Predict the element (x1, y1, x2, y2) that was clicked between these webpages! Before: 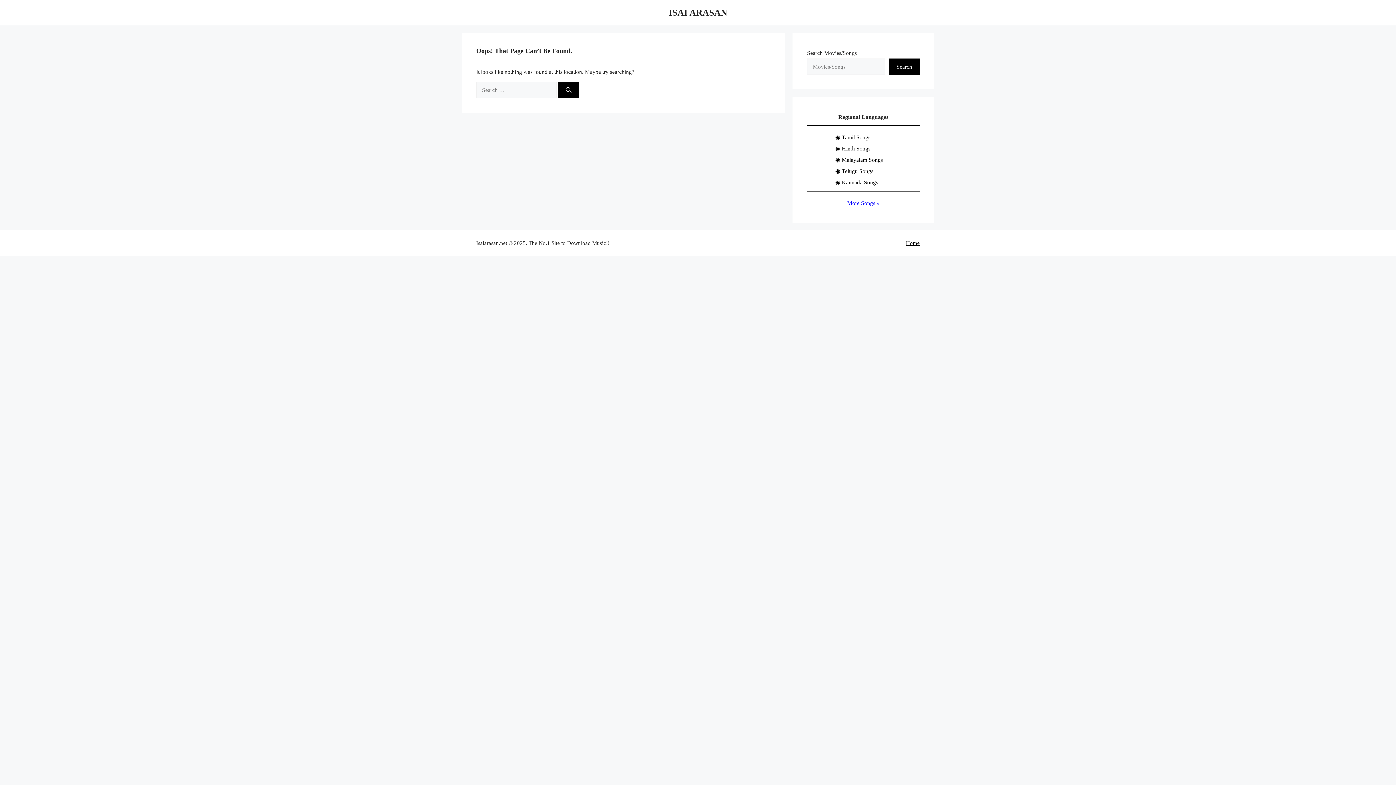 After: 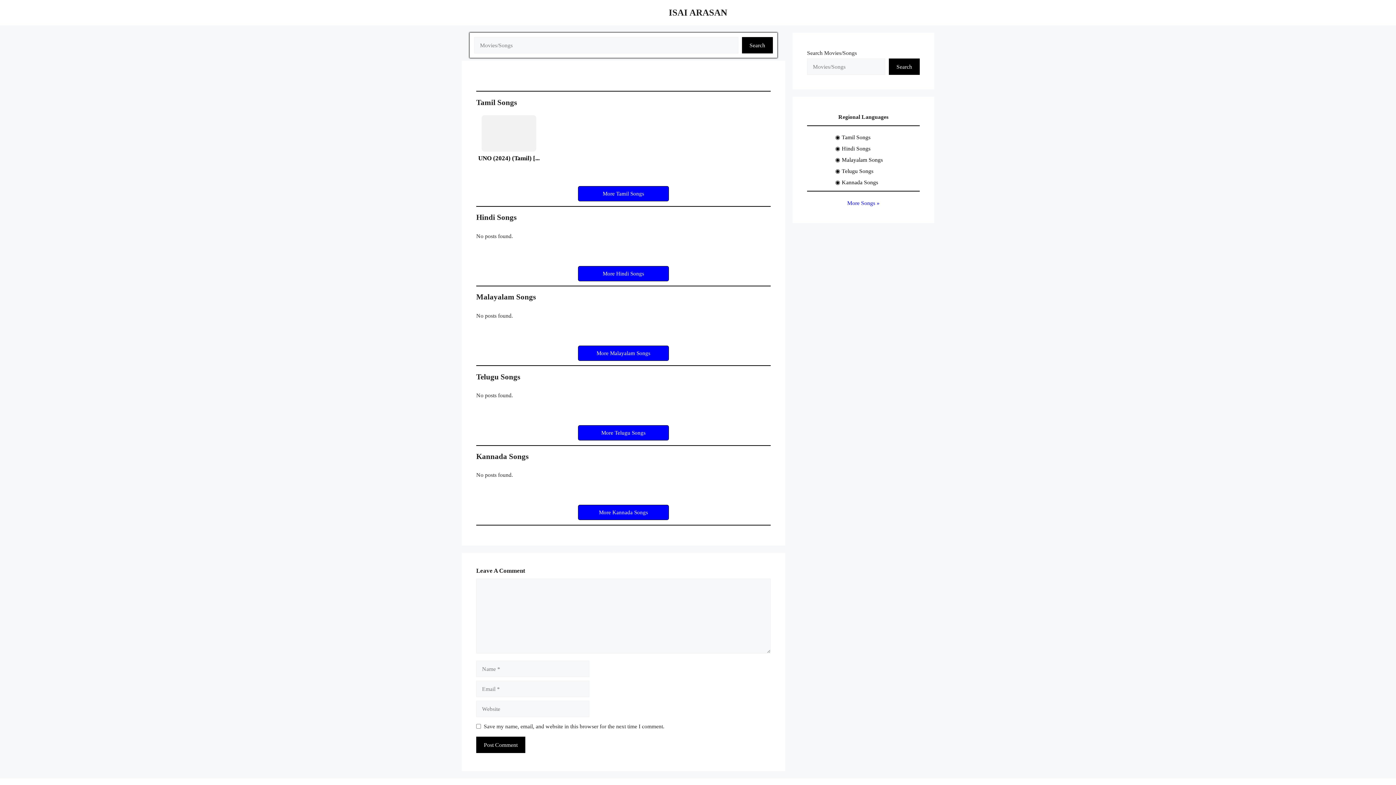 Action: label: ISAI ARASAN bbox: (668, 7, 727, 17)